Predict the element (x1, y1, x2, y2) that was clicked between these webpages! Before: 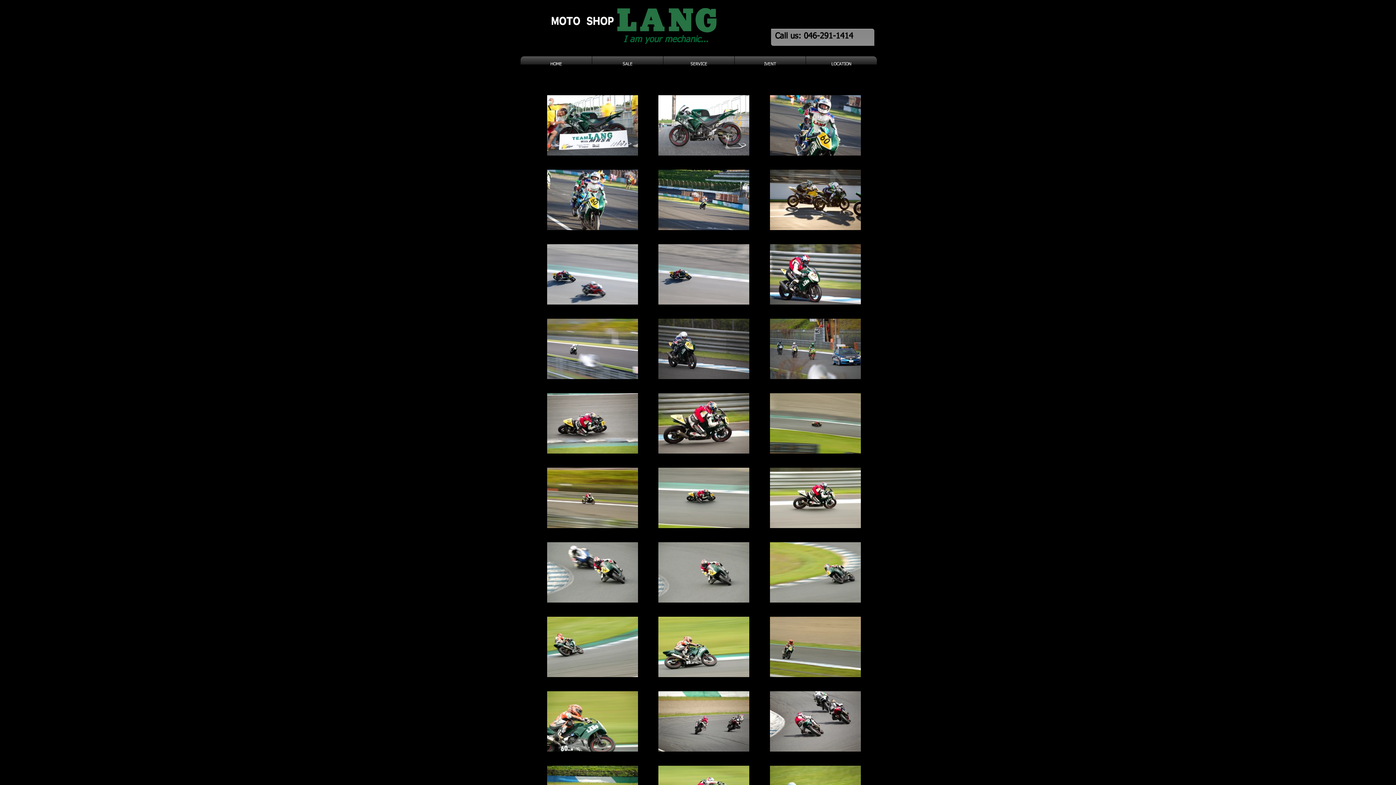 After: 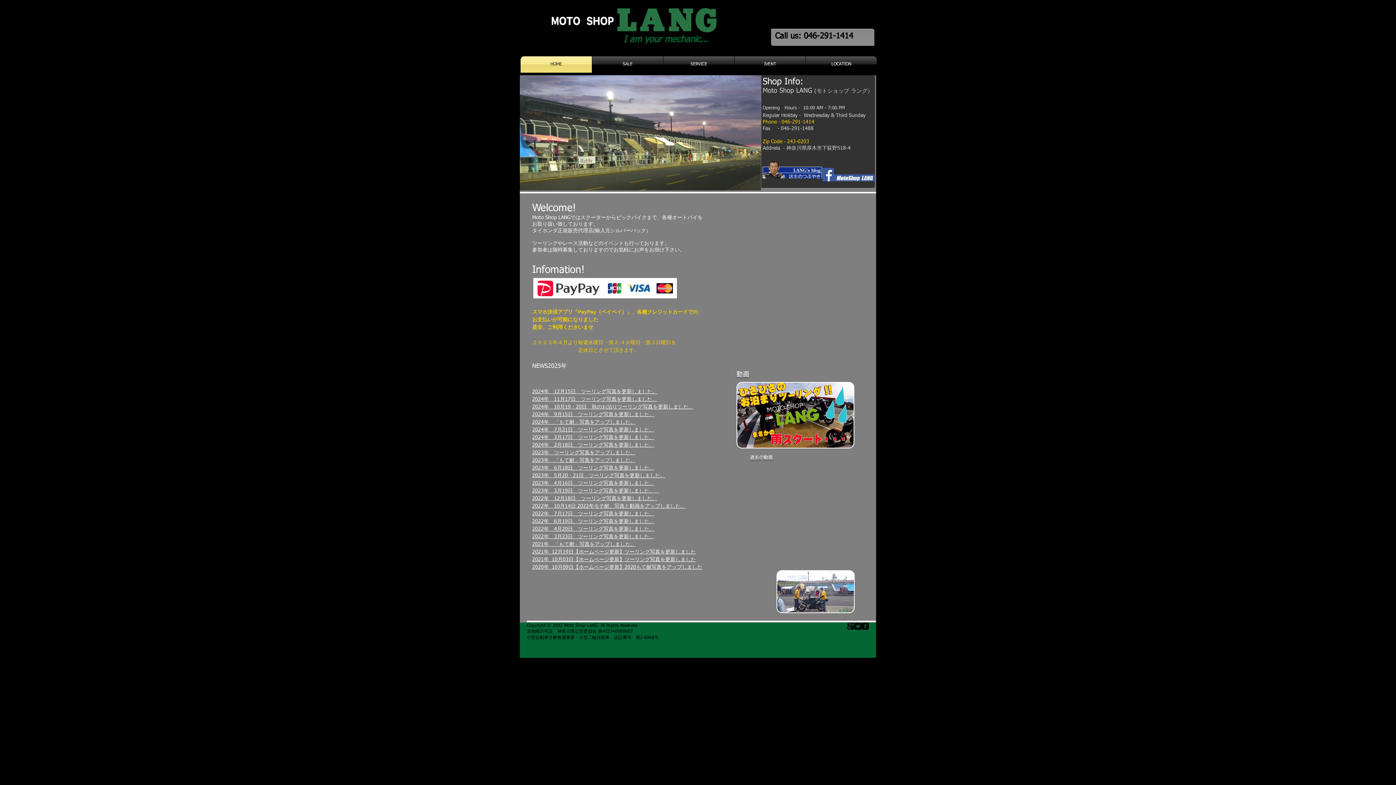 Action: bbox: (545, 1, 722, 36)